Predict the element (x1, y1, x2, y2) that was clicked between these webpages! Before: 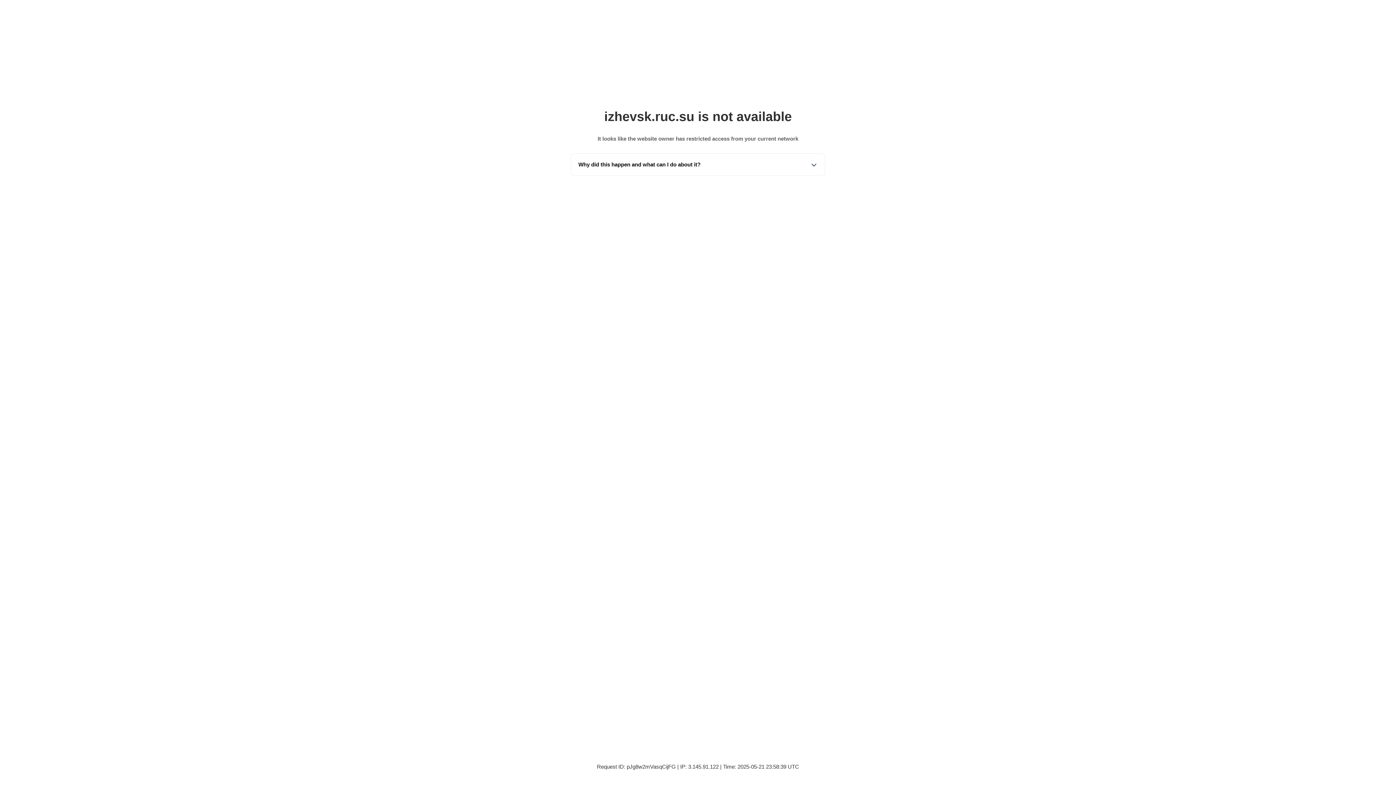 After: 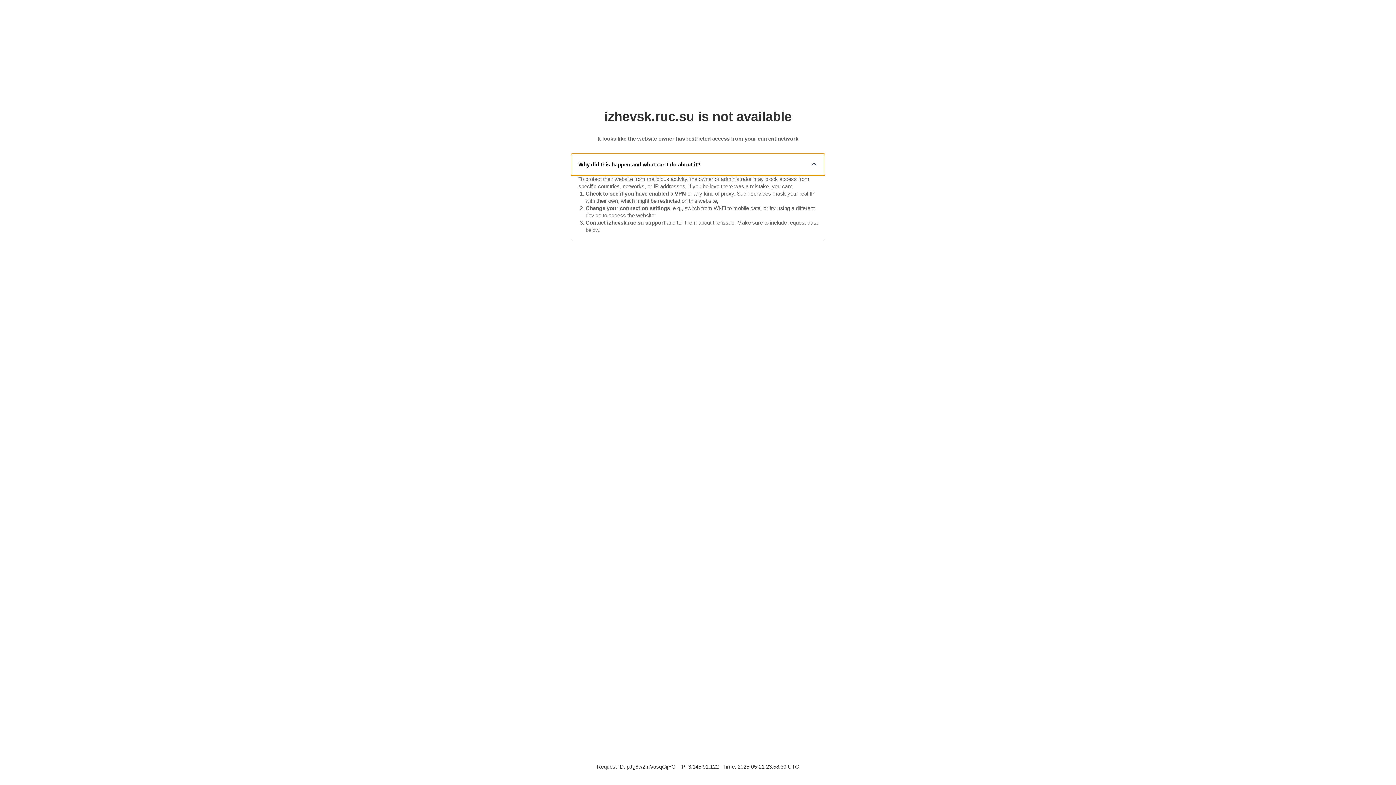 Action: label: Why did this happen and what can I do about it? bbox: (571, 153, 825, 175)